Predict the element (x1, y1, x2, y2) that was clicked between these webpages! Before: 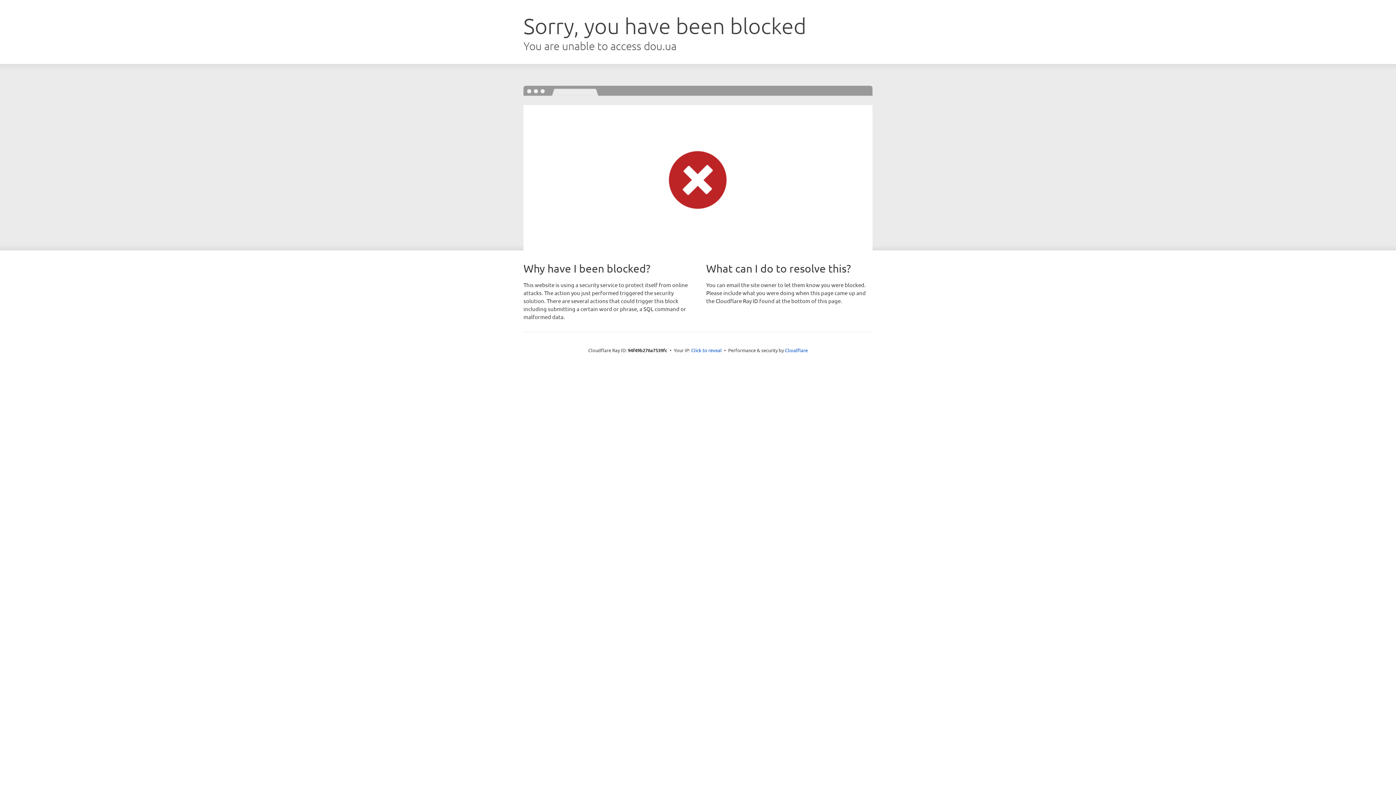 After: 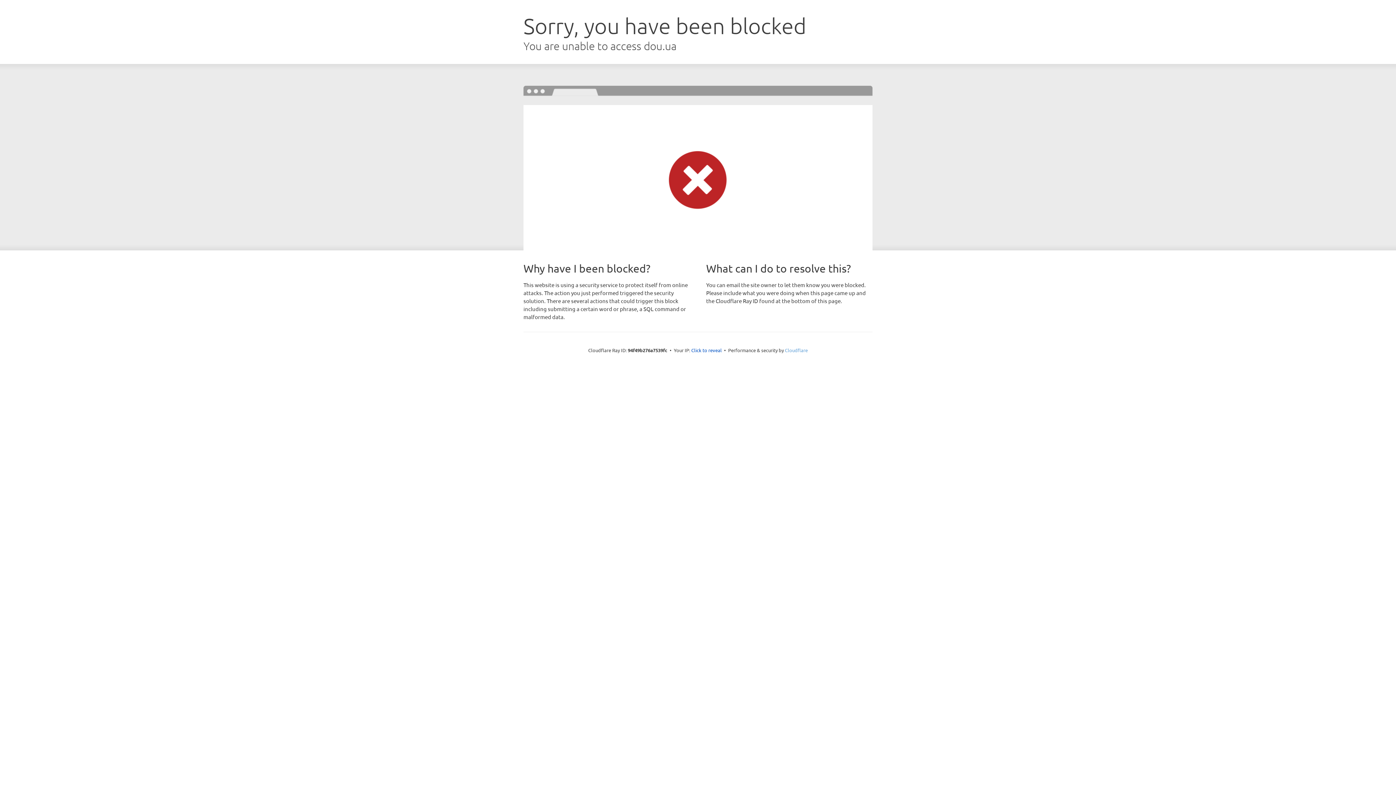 Action: label: Cloudflare bbox: (785, 347, 808, 353)